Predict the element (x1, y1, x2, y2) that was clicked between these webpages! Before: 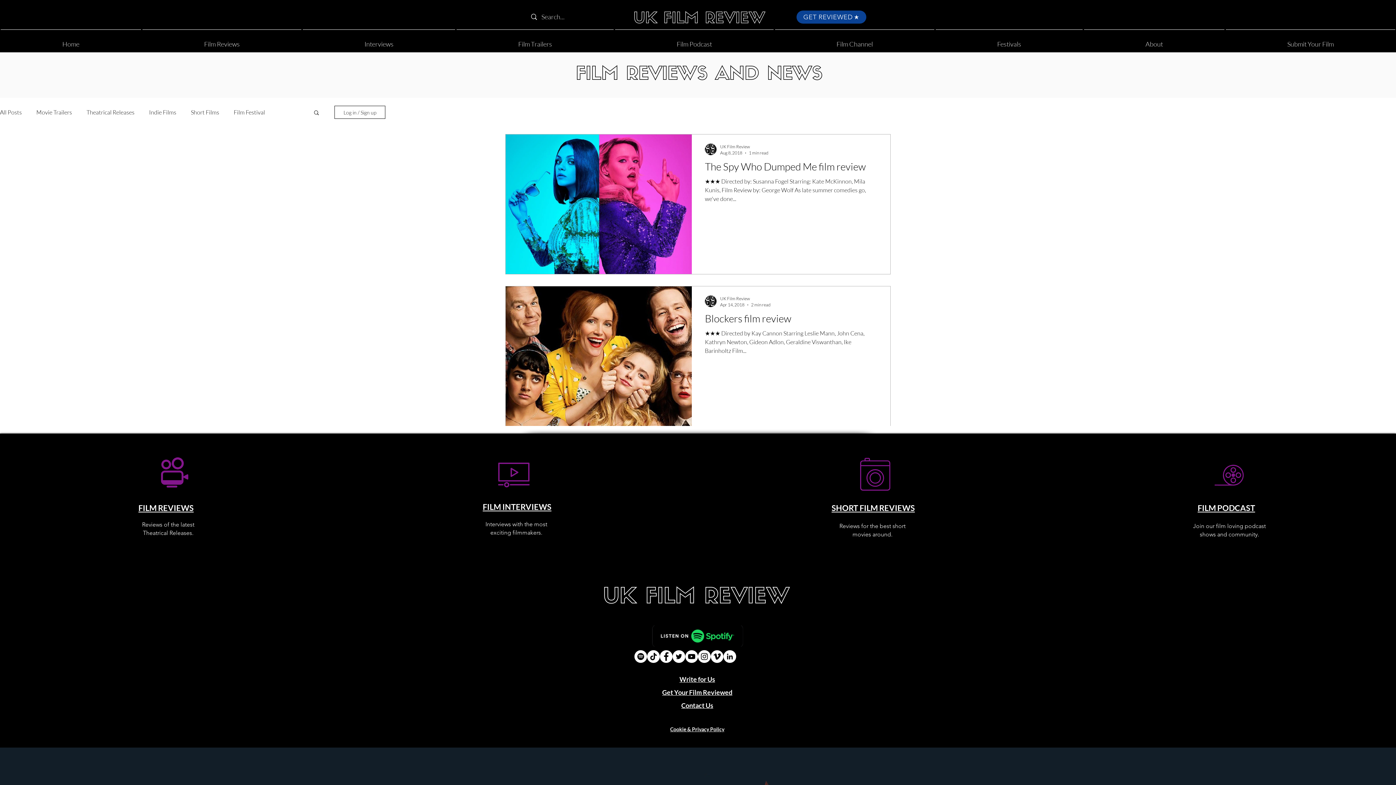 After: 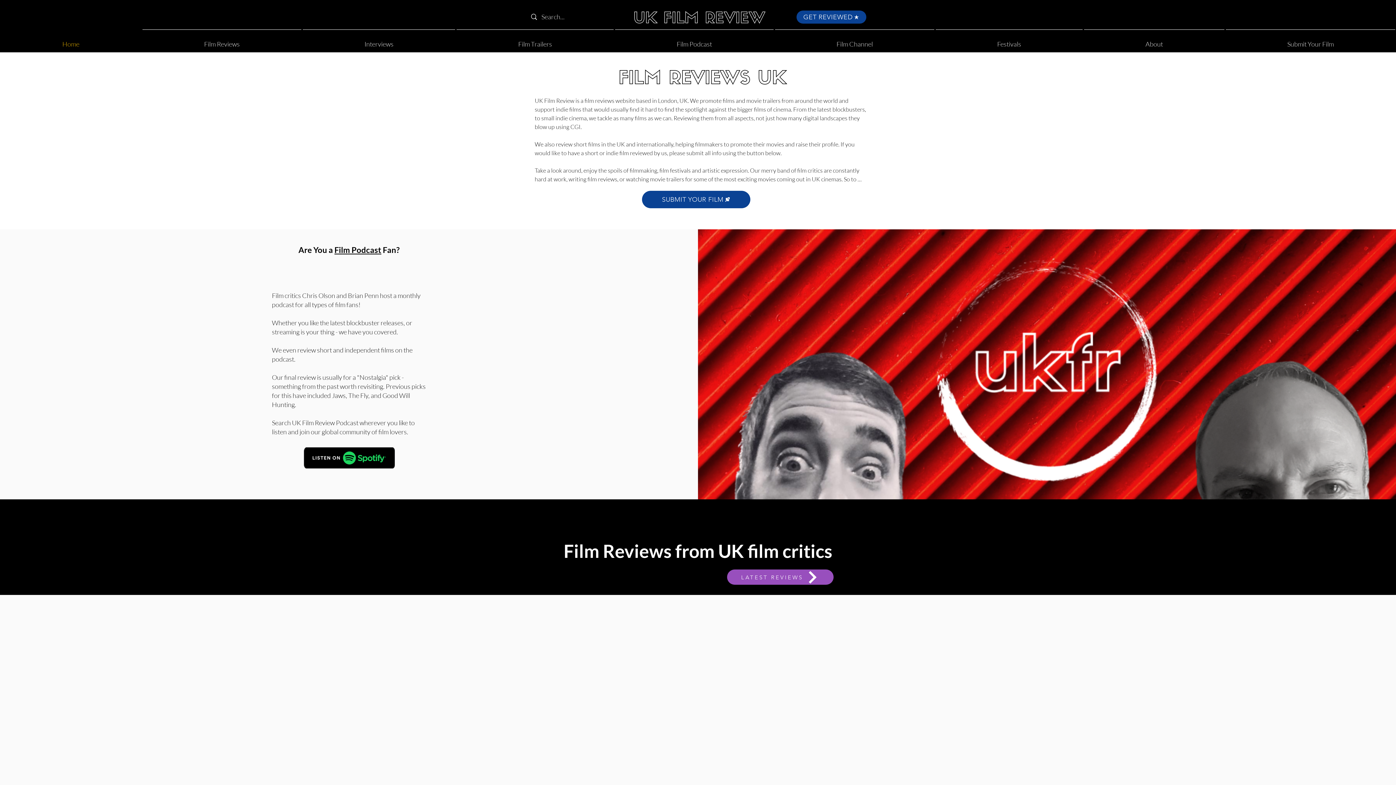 Action: label: Home bbox: (0, 29, 141, 52)